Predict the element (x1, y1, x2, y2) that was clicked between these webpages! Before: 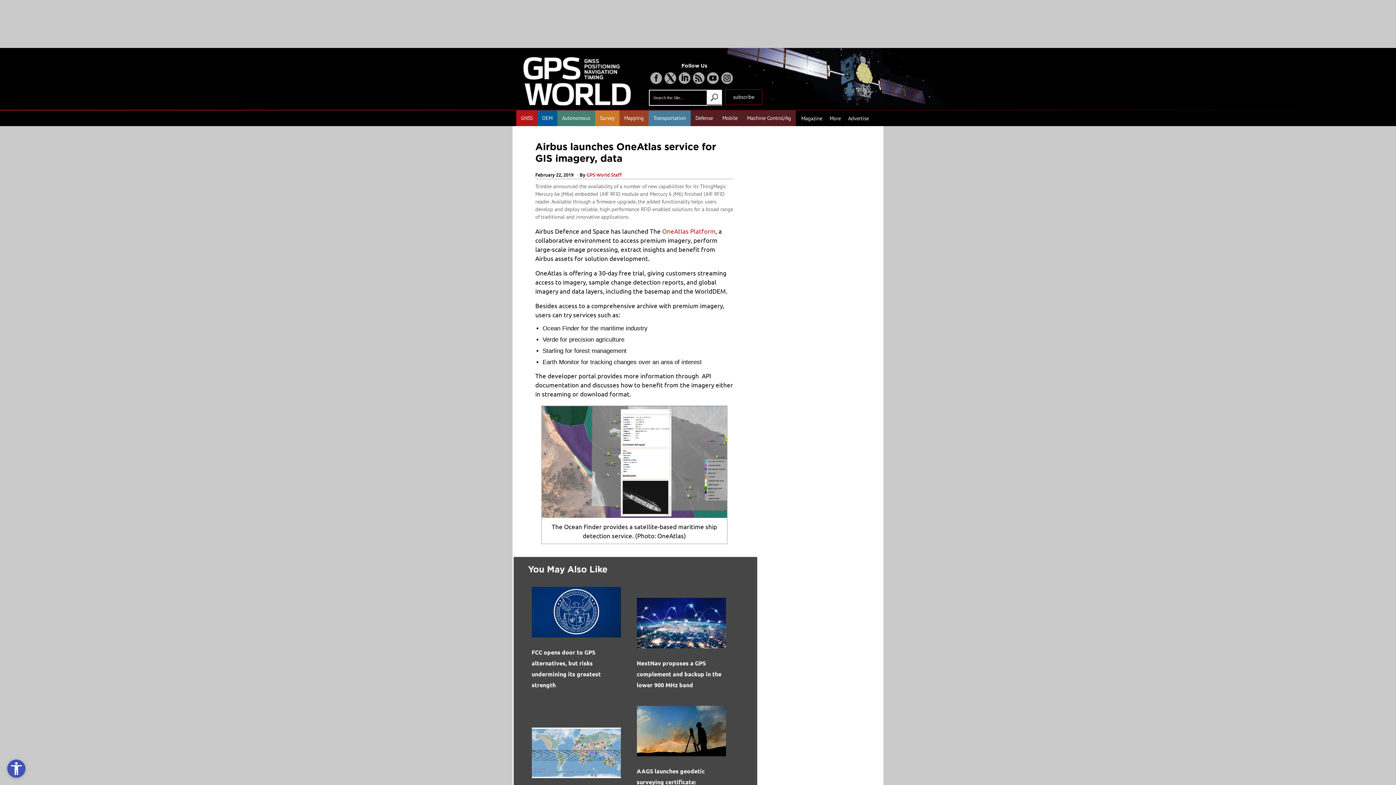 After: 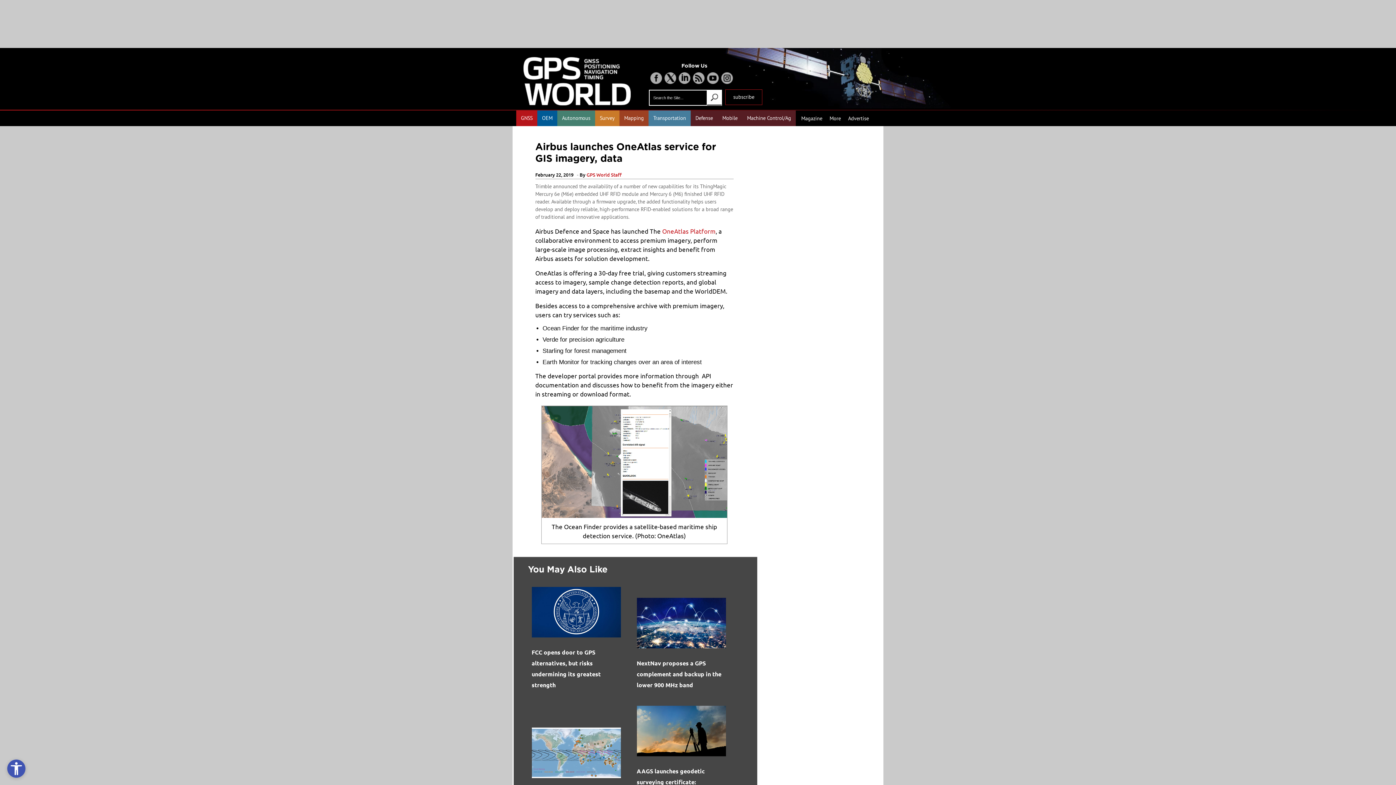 Action: bbox: (650, 72, 662, 84)